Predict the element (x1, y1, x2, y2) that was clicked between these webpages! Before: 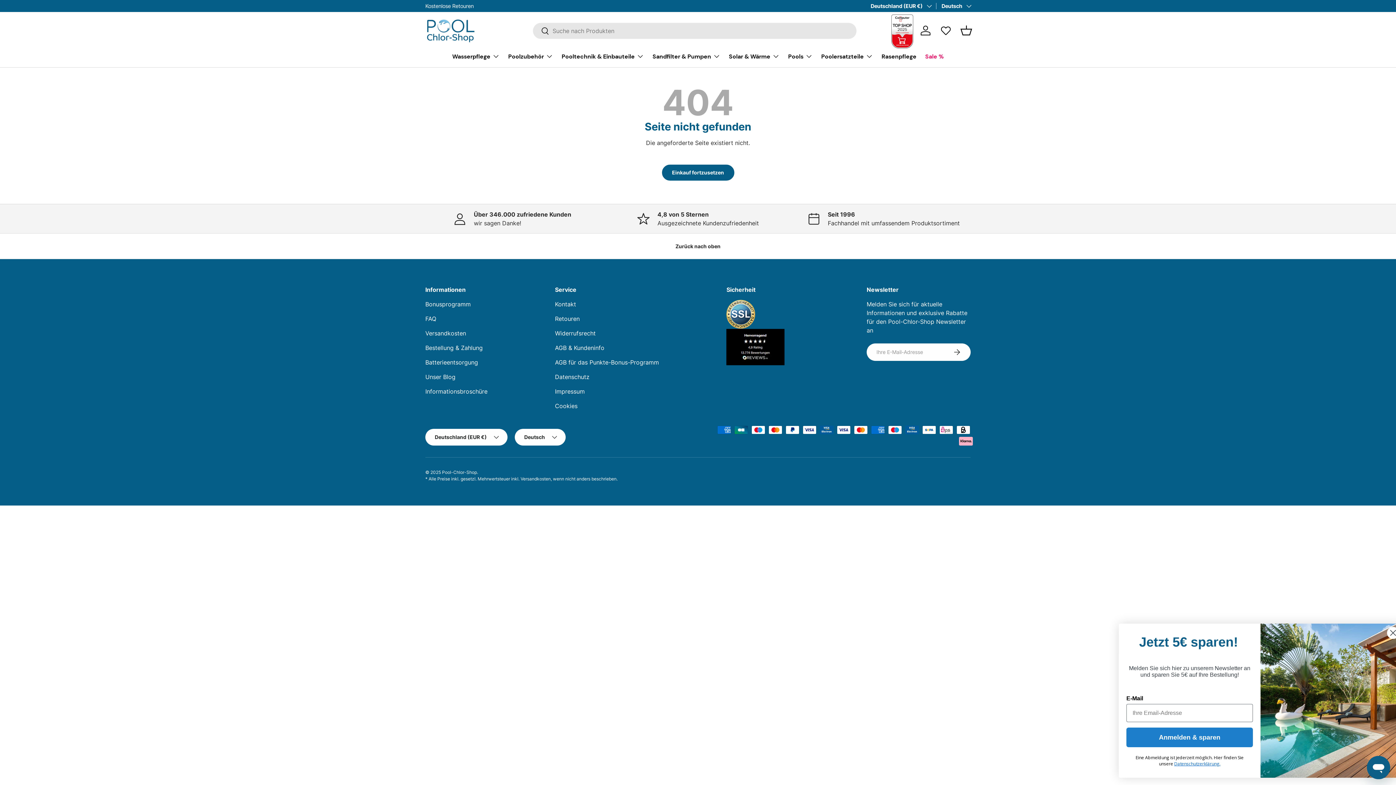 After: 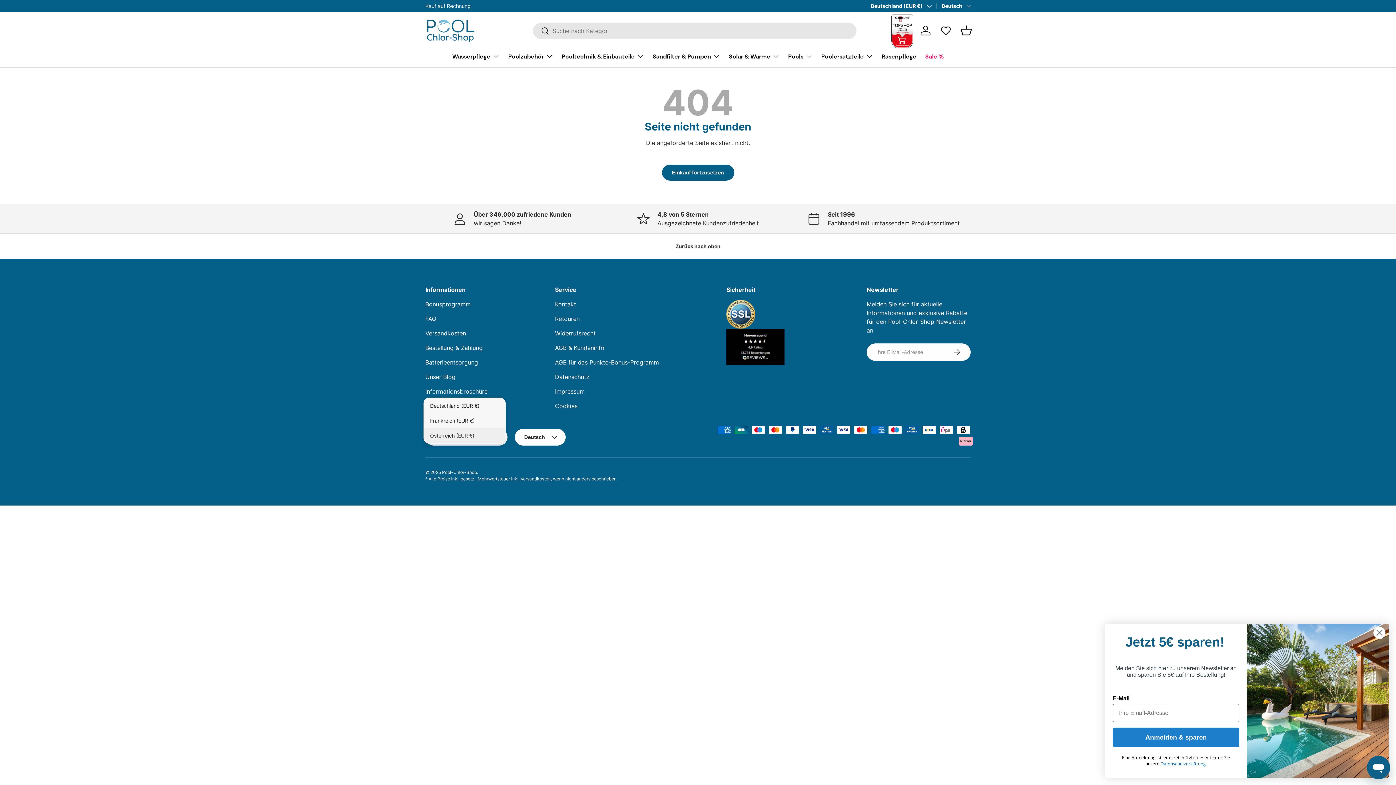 Action: label: Deutschland (EUR €) bbox: (425, 429, 507, 445)